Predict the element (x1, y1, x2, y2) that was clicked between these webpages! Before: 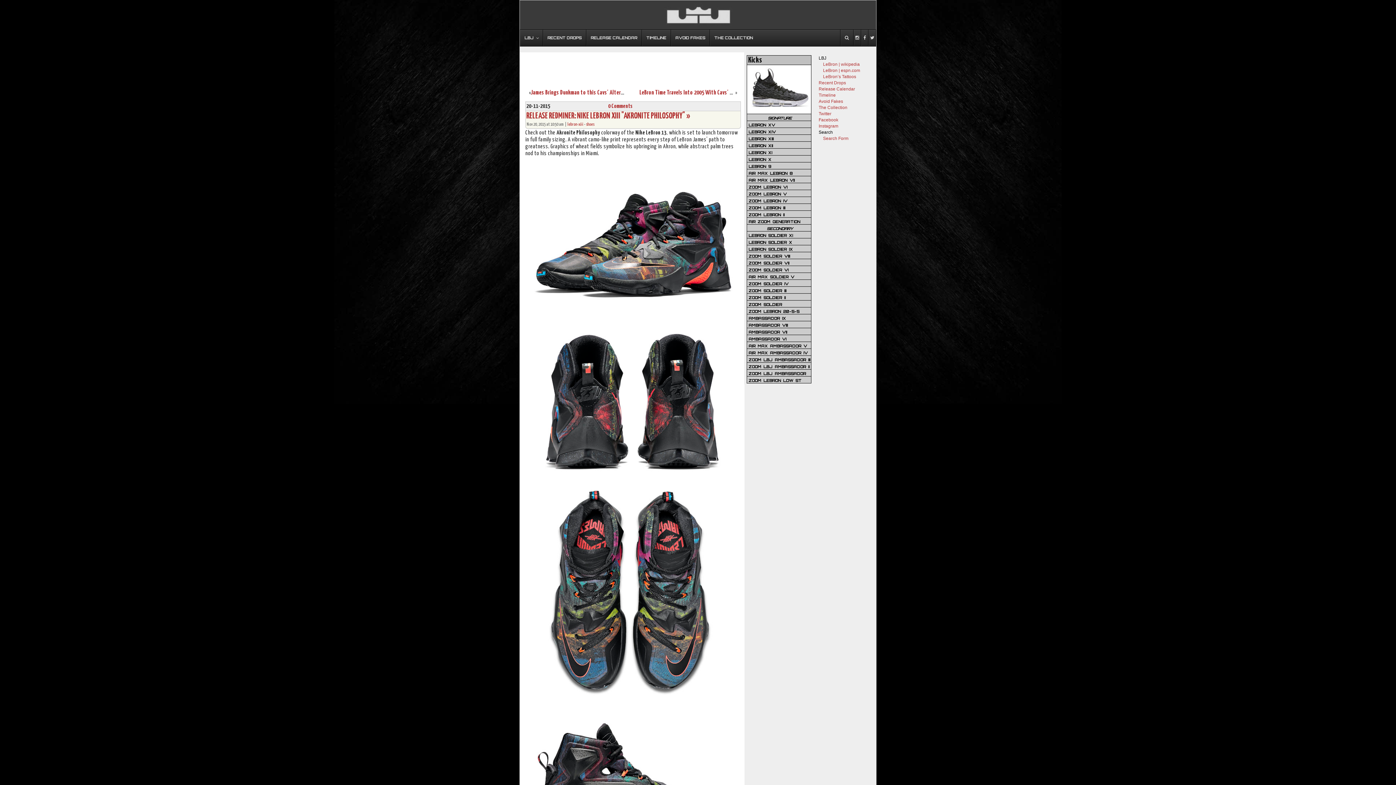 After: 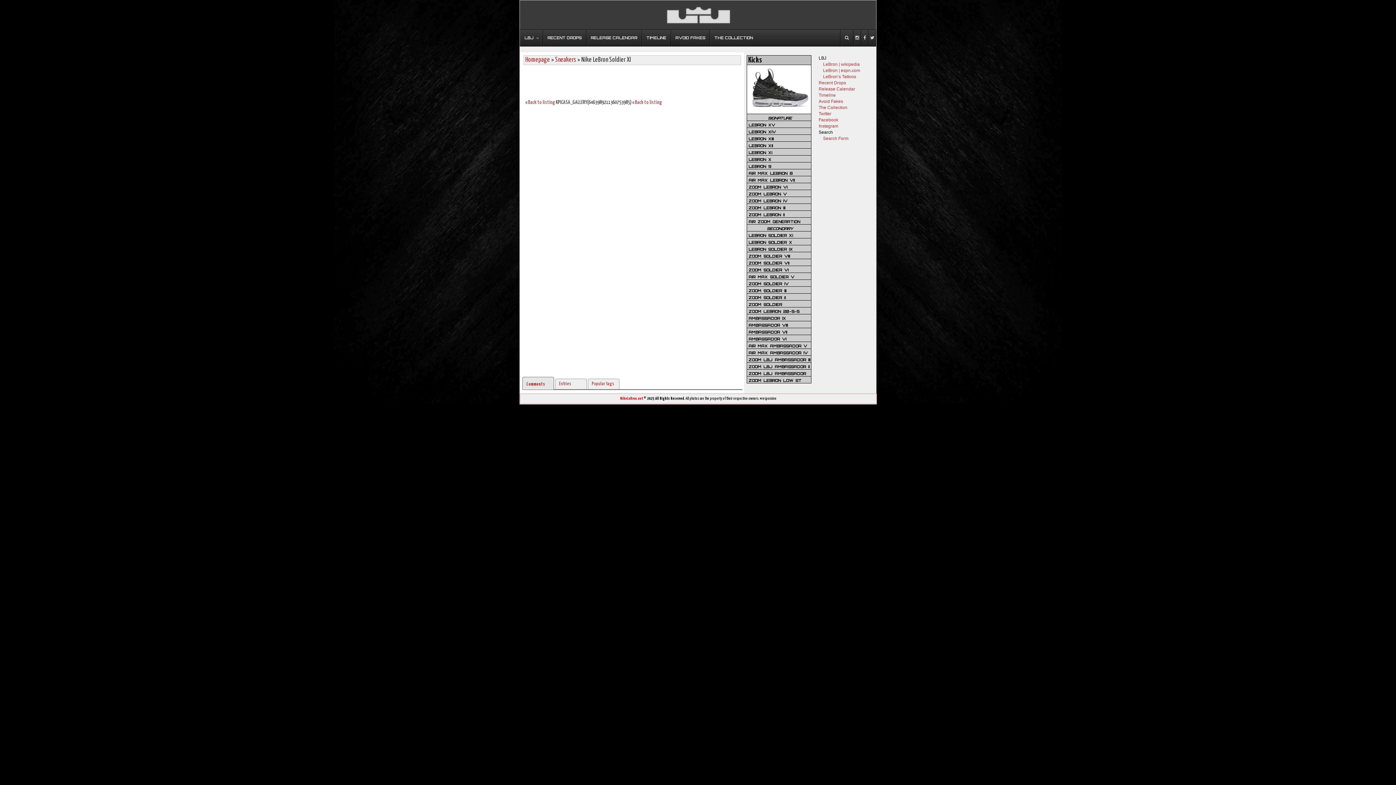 Action: bbox: (747, 231, 811, 238) label: LEBRON SOLDIER XI